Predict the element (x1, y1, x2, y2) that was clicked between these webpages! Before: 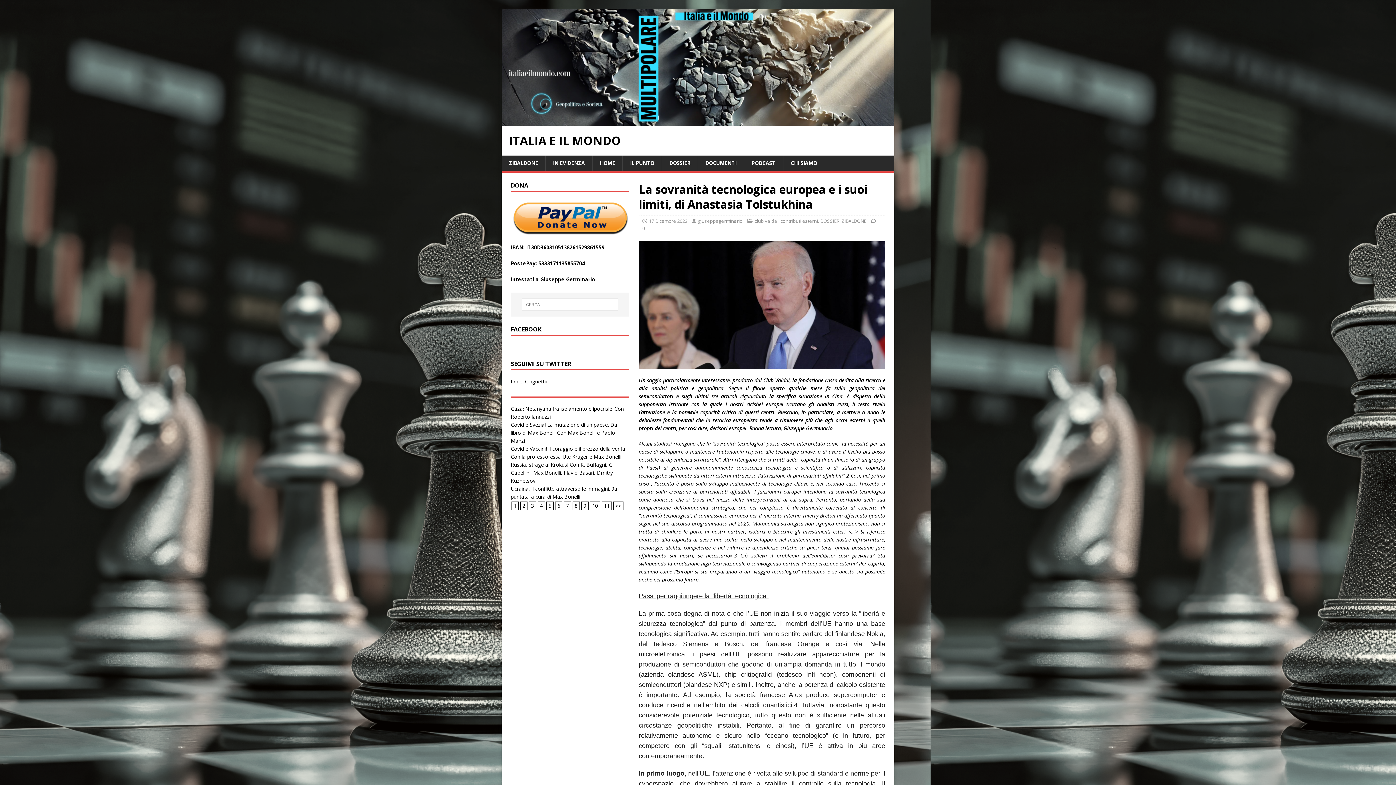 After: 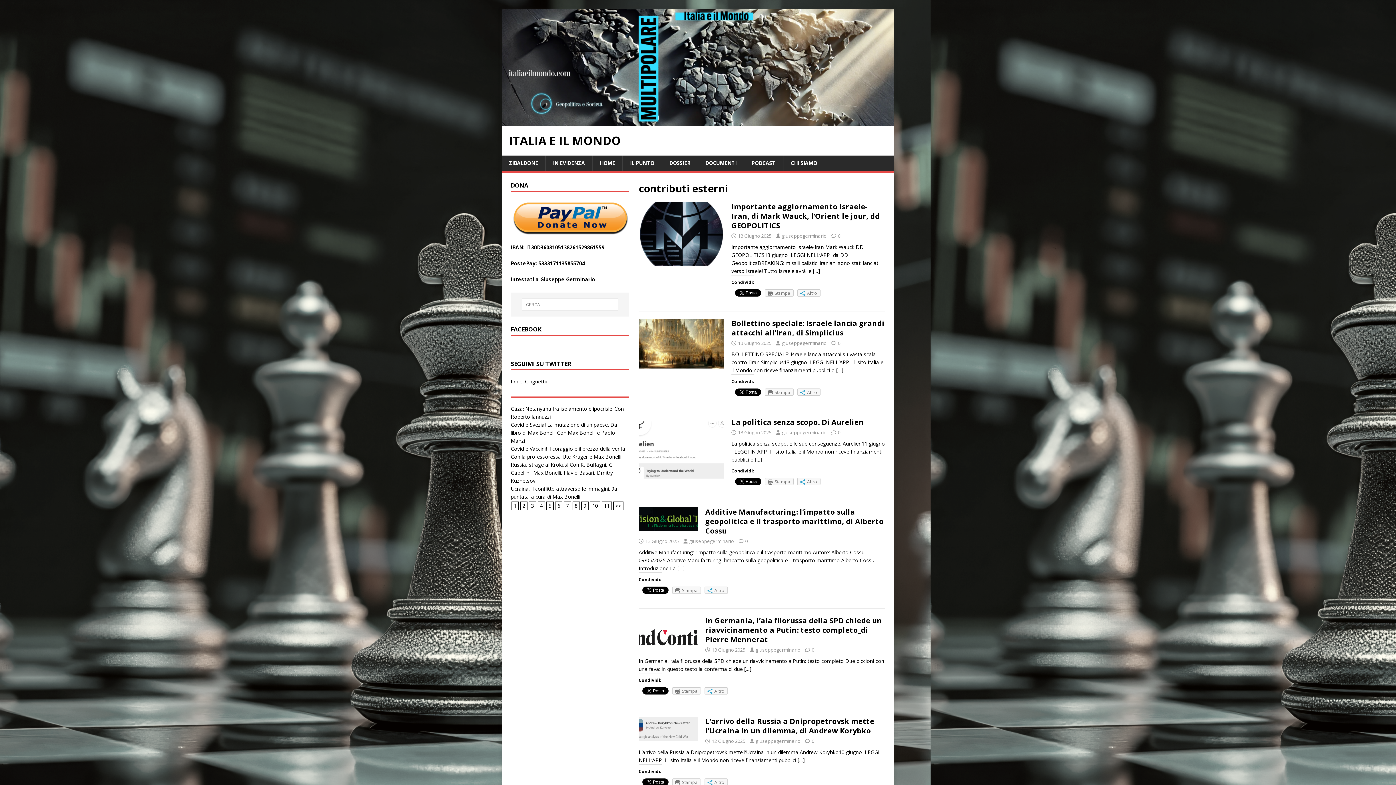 Action: bbox: (780, 217, 818, 224) label: contributi esterni